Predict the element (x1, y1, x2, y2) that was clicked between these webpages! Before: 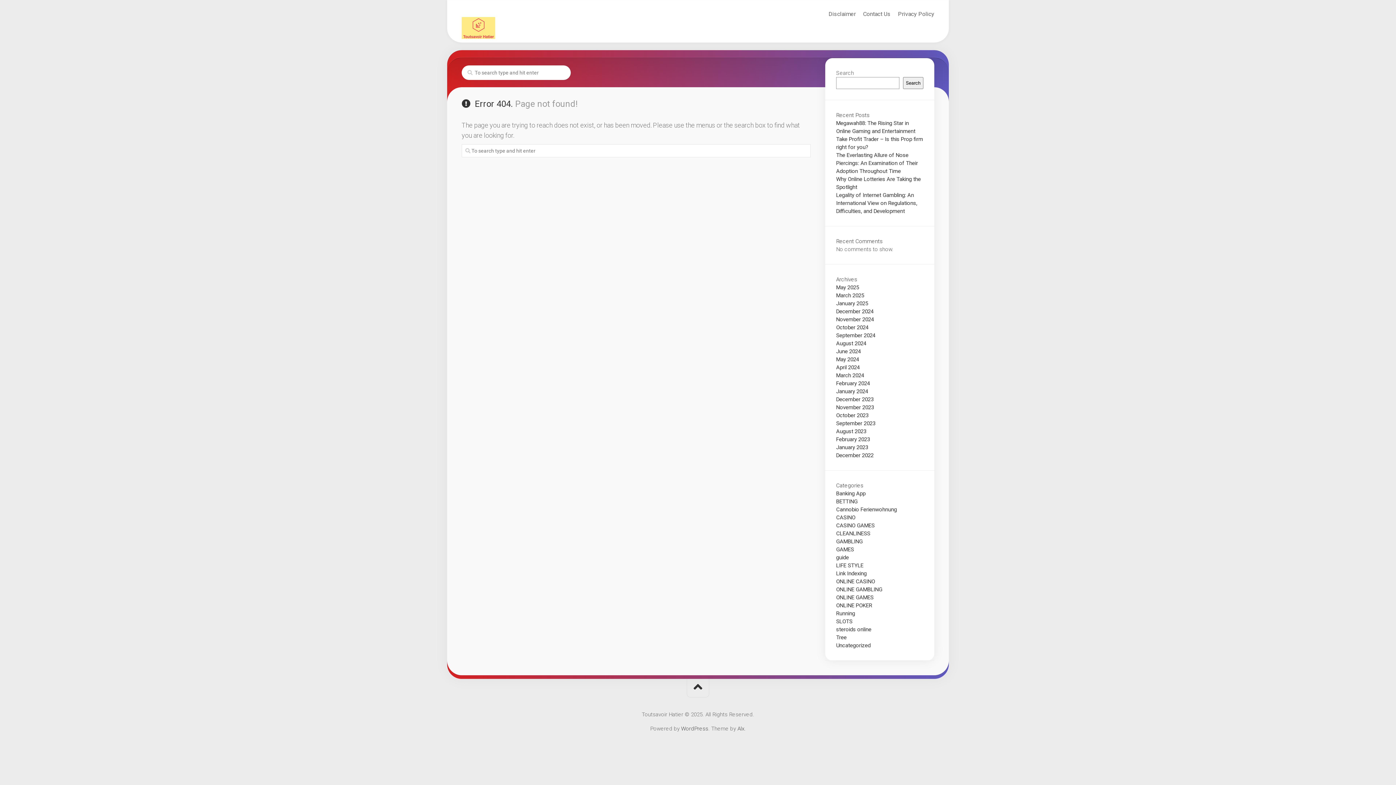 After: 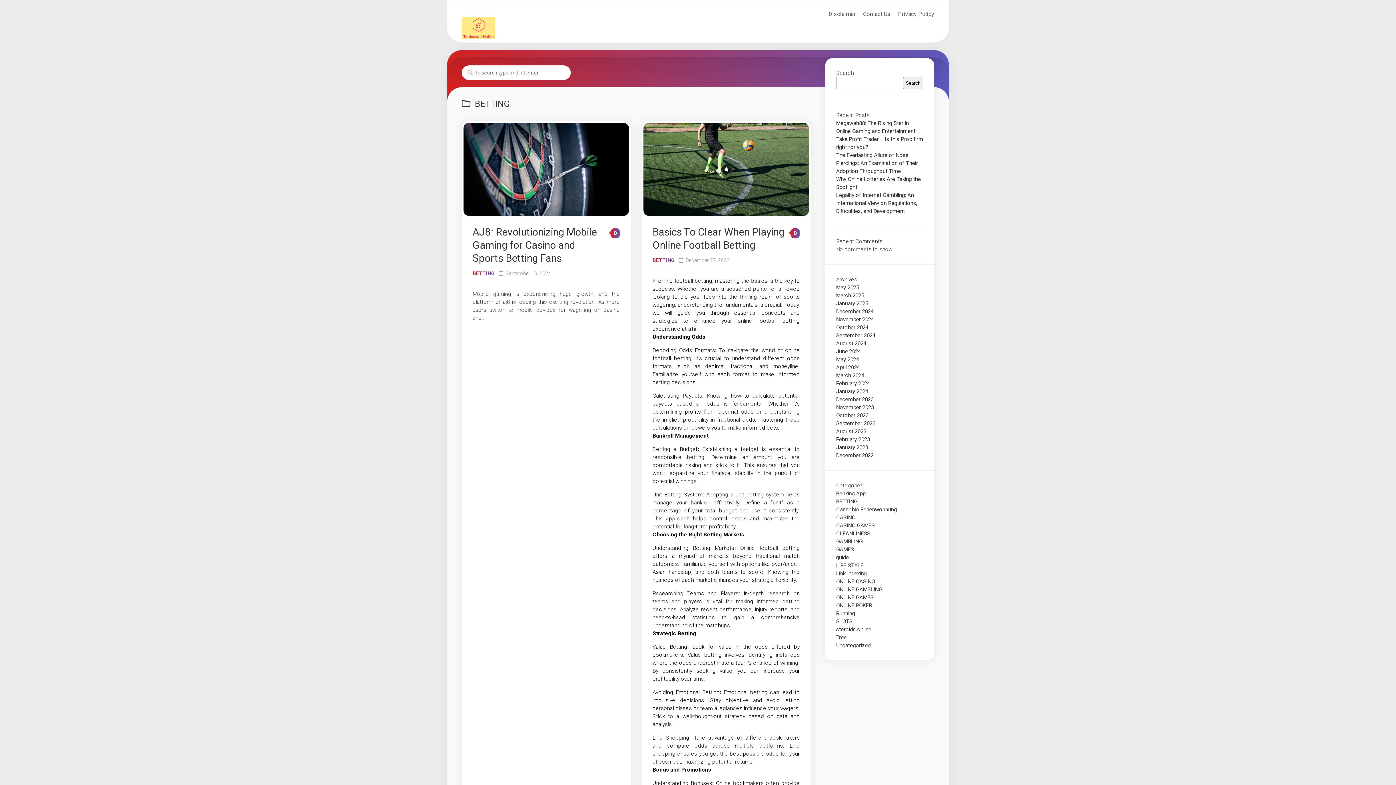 Action: label: BETTING bbox: (836, 498, 857, 505)